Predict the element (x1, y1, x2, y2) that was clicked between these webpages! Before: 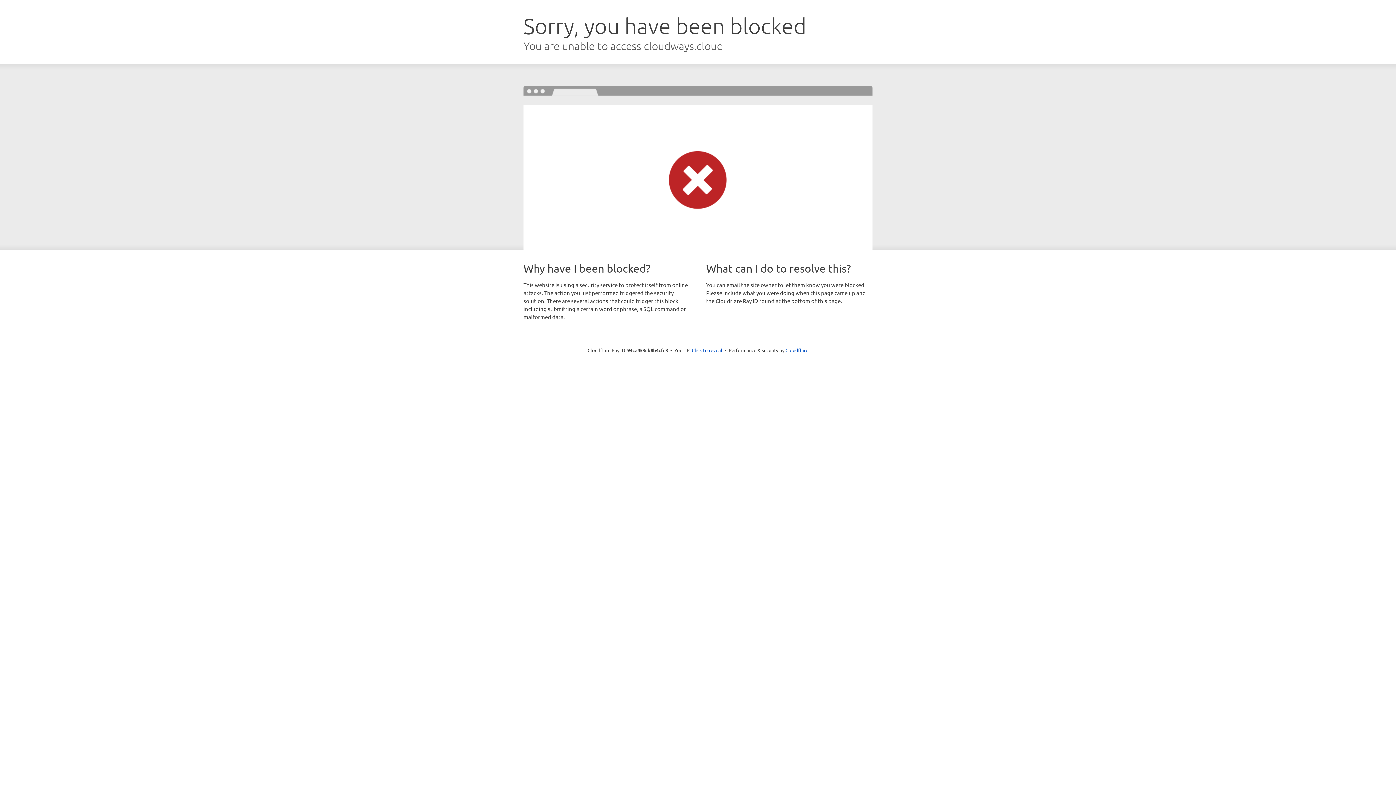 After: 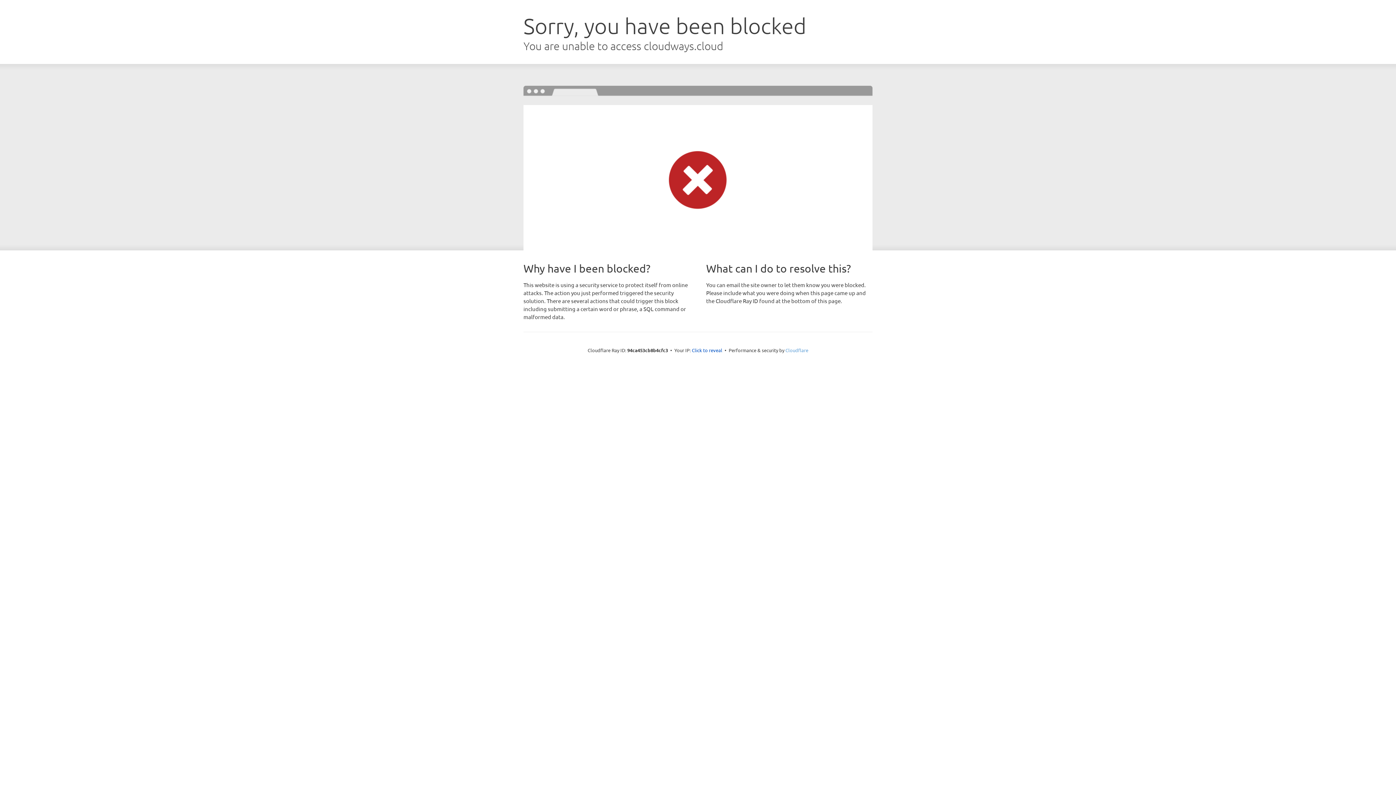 Action: bbox: (785, 347, 808, 353) label: Cloudflare